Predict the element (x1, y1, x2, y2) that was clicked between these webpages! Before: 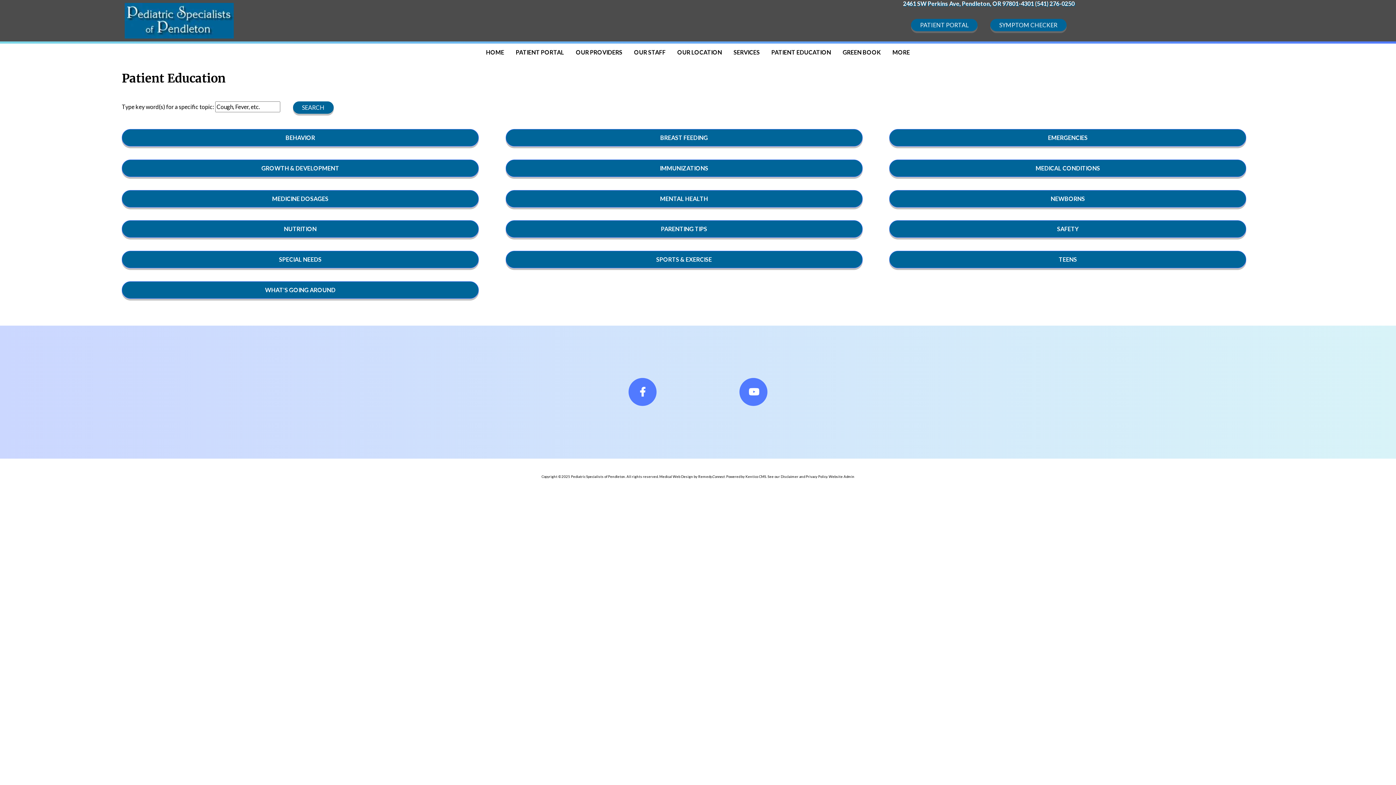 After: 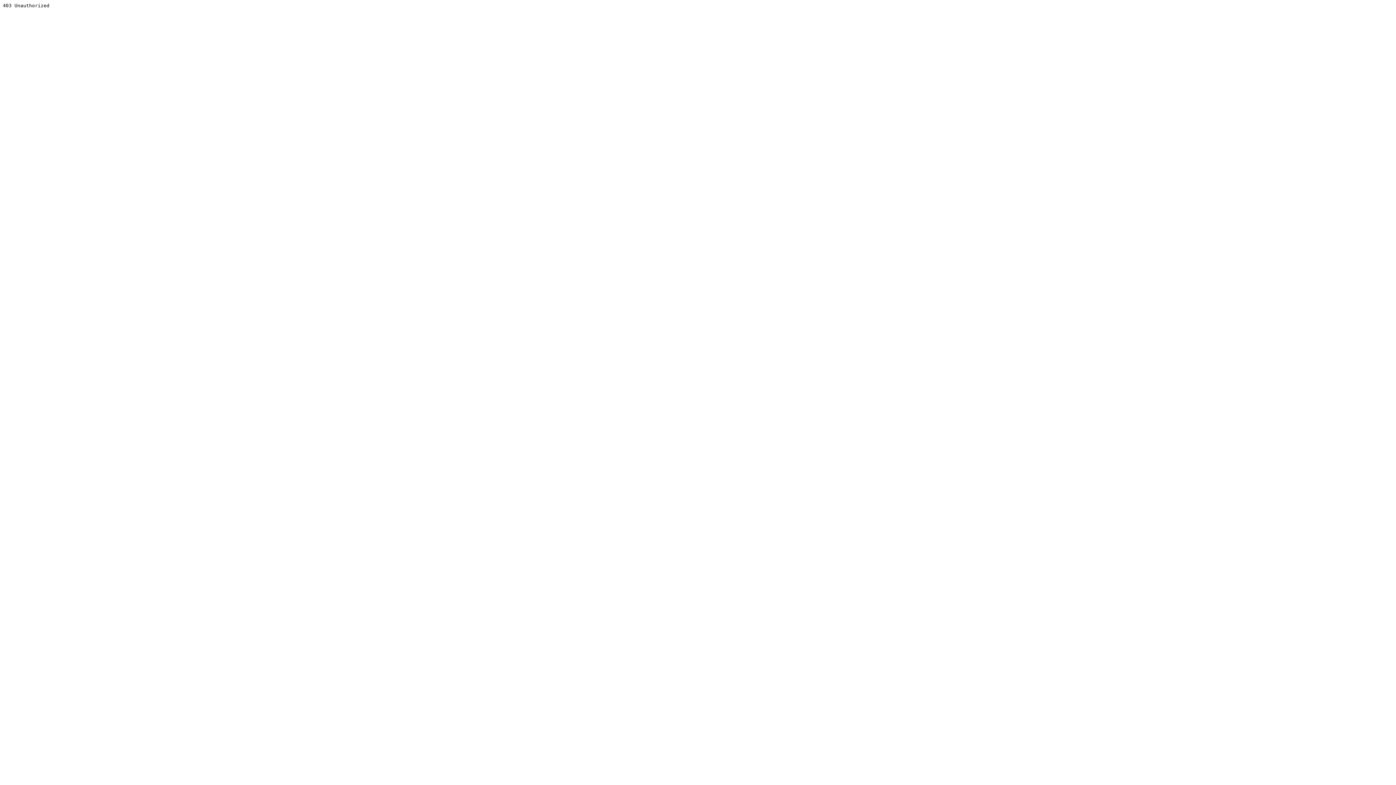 Action: label: SERVICES bbox: (727, 43, 765, 60)